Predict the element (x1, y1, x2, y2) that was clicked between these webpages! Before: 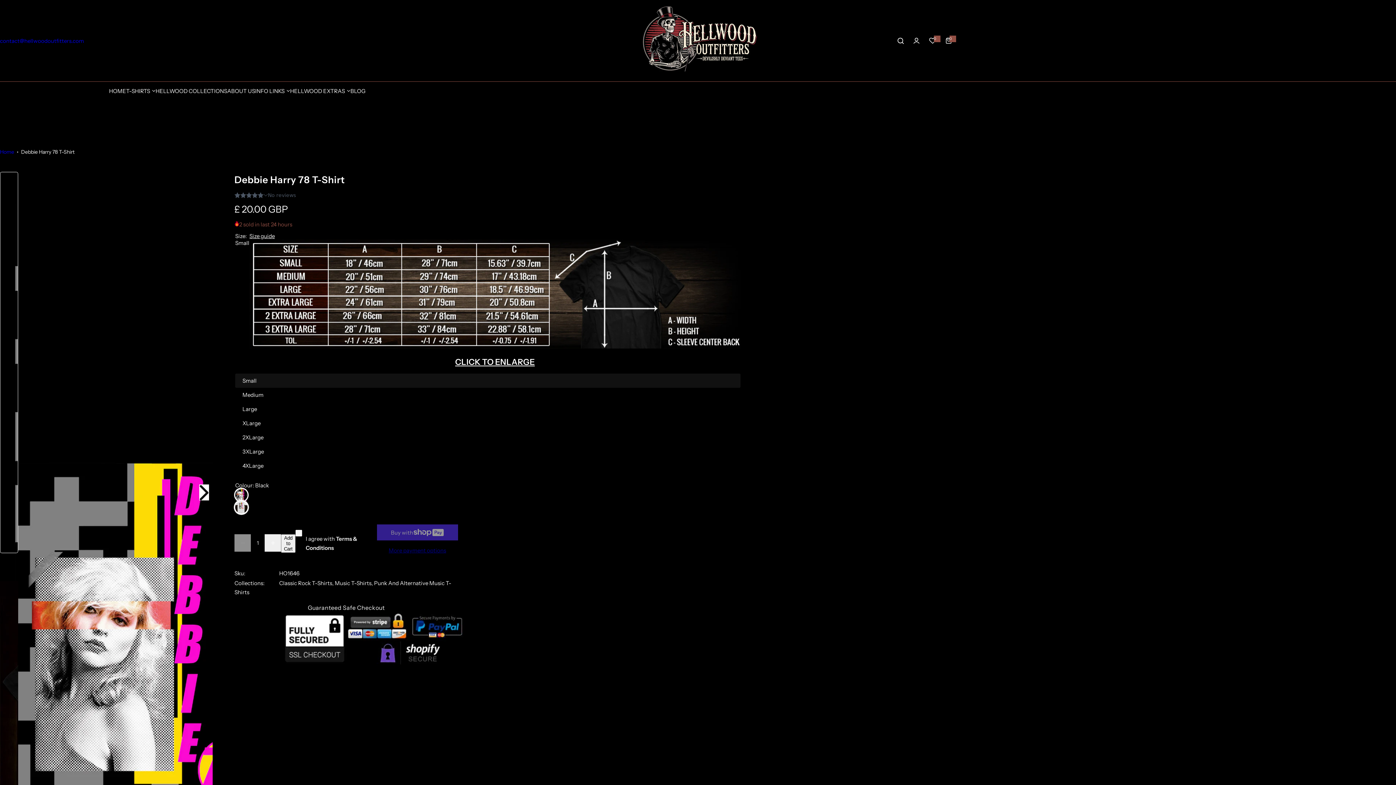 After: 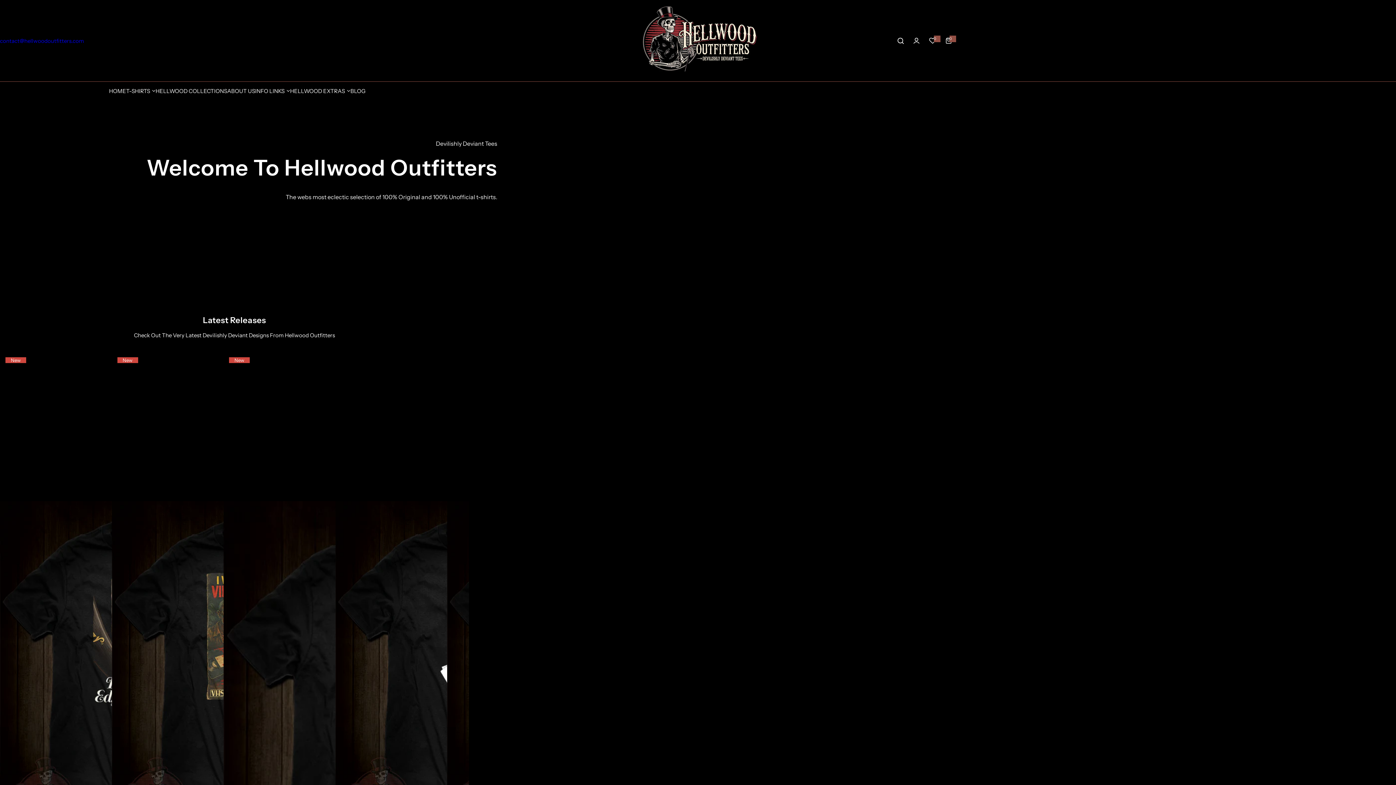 Action: label: HELLWOOD EXTRAS bbox: (290, 81, 345, 100)